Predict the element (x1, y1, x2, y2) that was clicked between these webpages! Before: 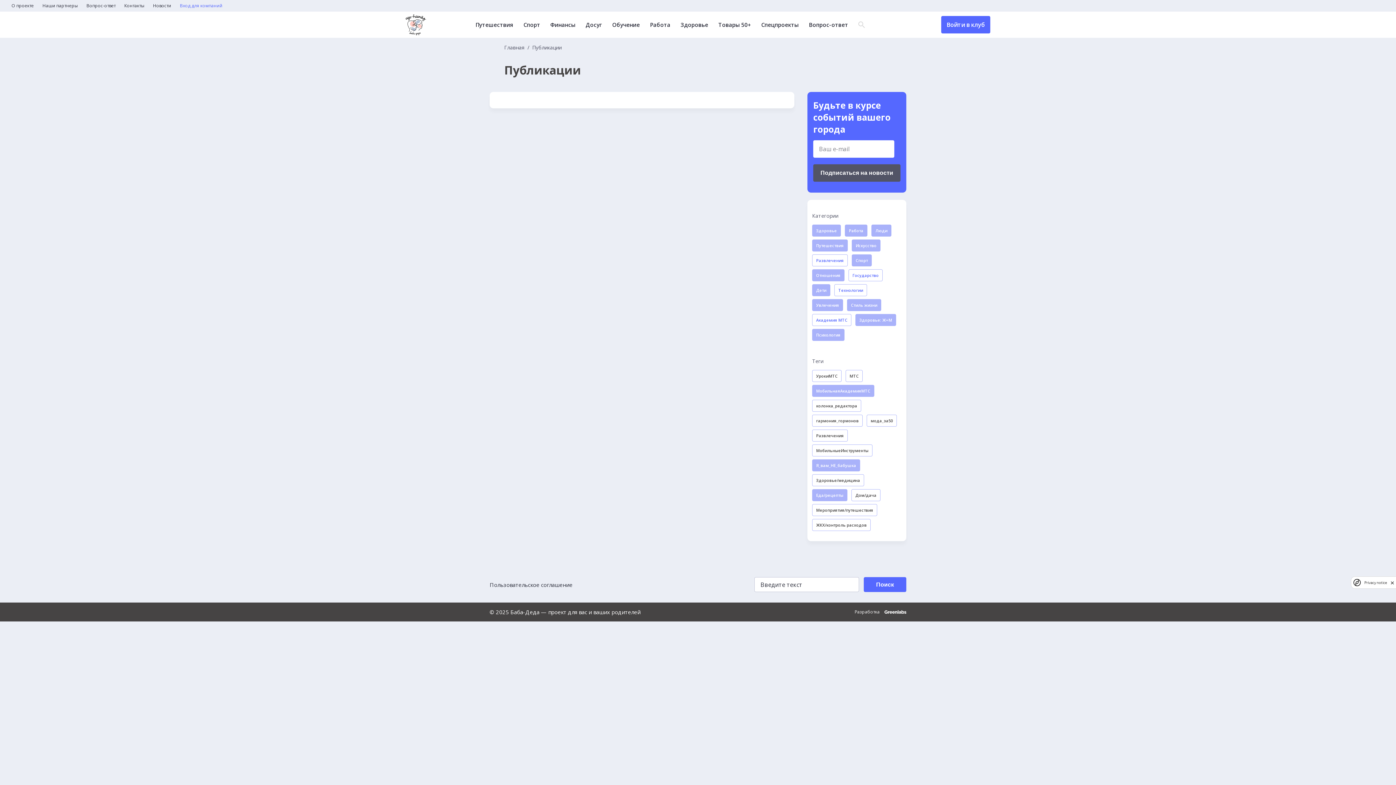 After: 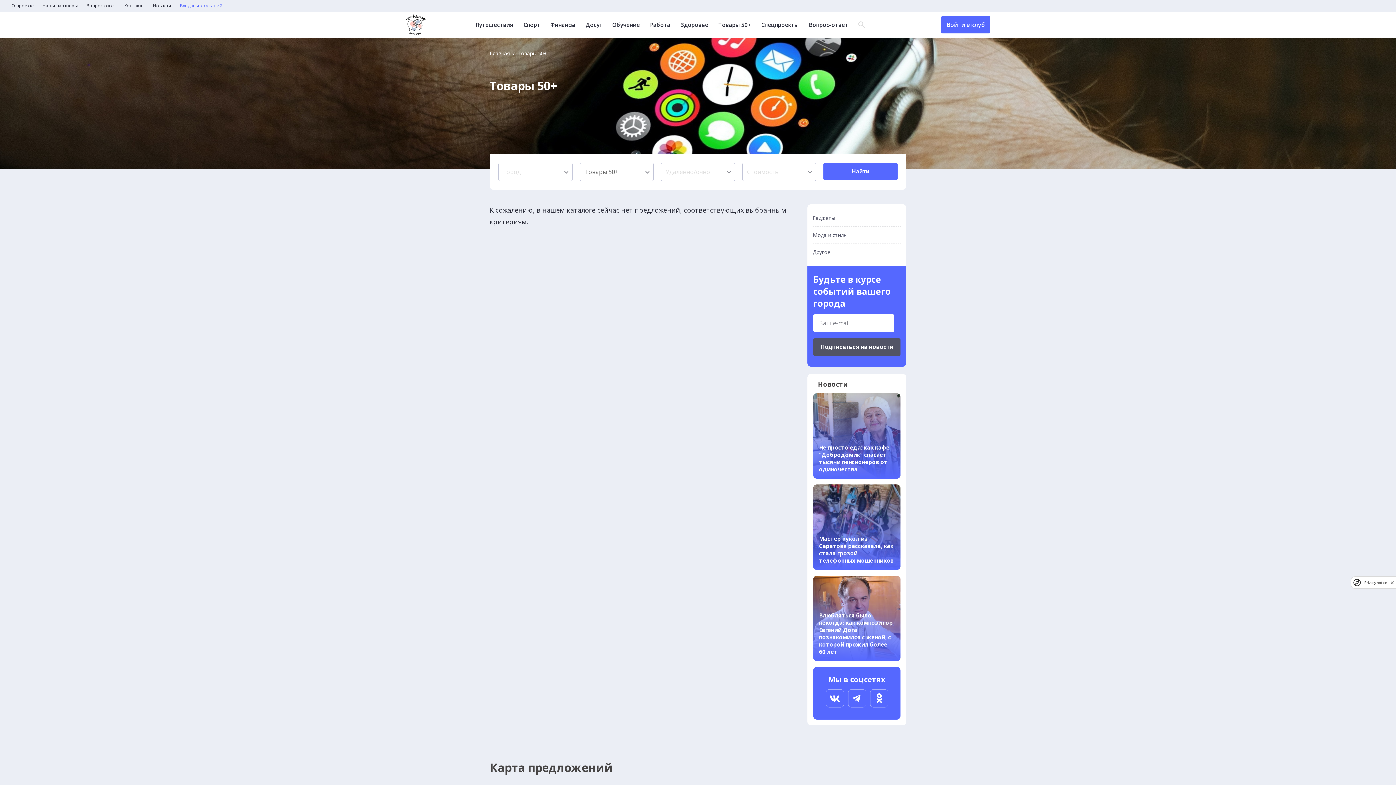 Action: label: Товары 50+ bbox: (718, 22, 751, 27)